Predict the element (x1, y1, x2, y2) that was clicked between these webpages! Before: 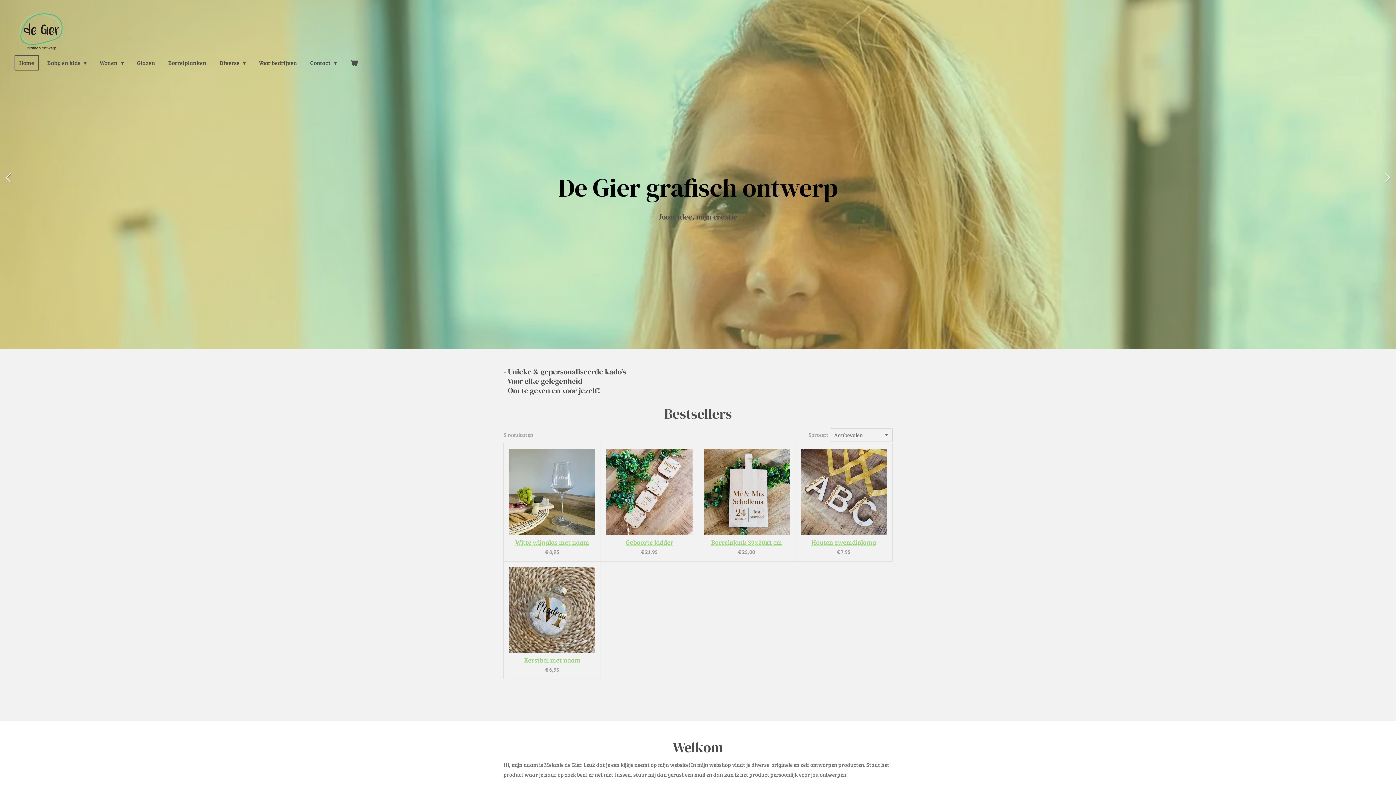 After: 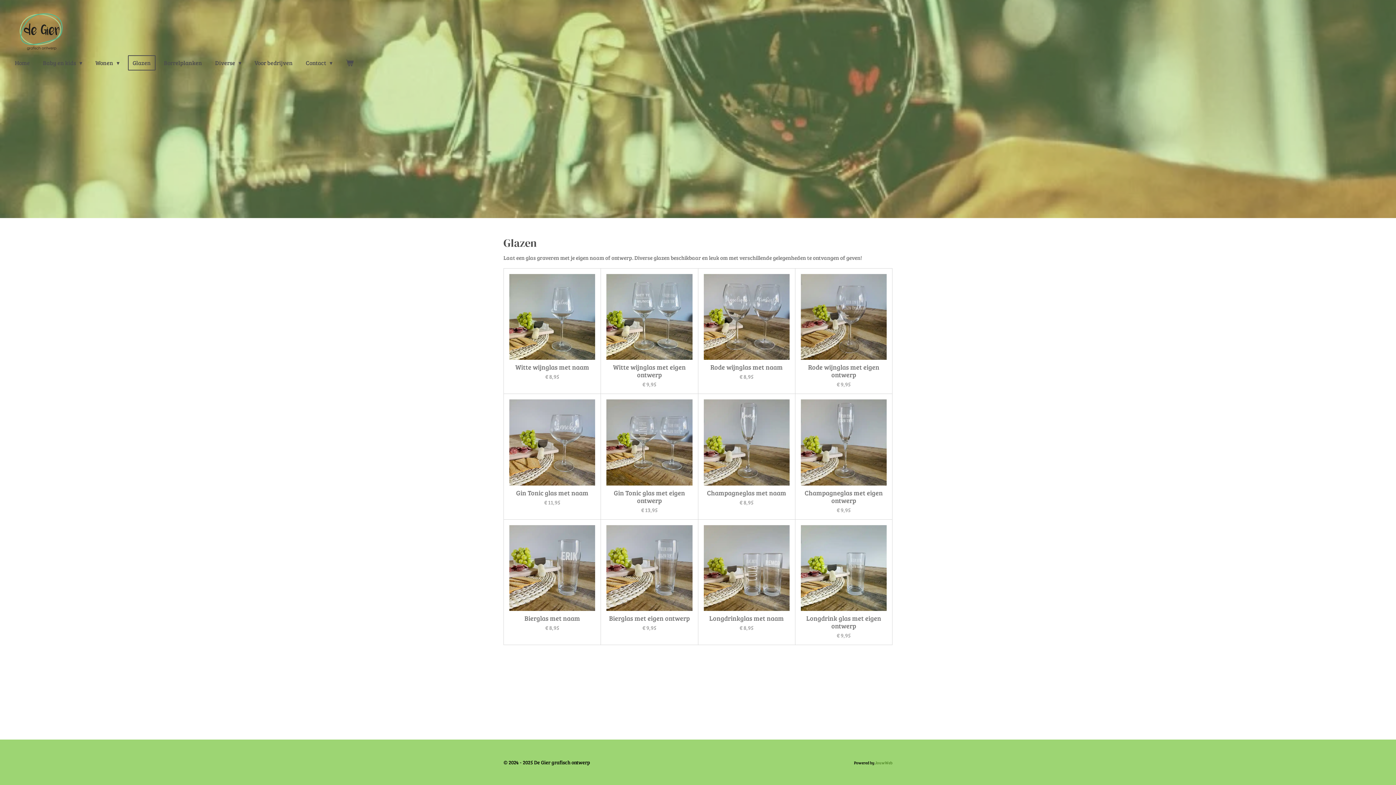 Action: label: Glazen bbox: (132, 55, 159, 70)